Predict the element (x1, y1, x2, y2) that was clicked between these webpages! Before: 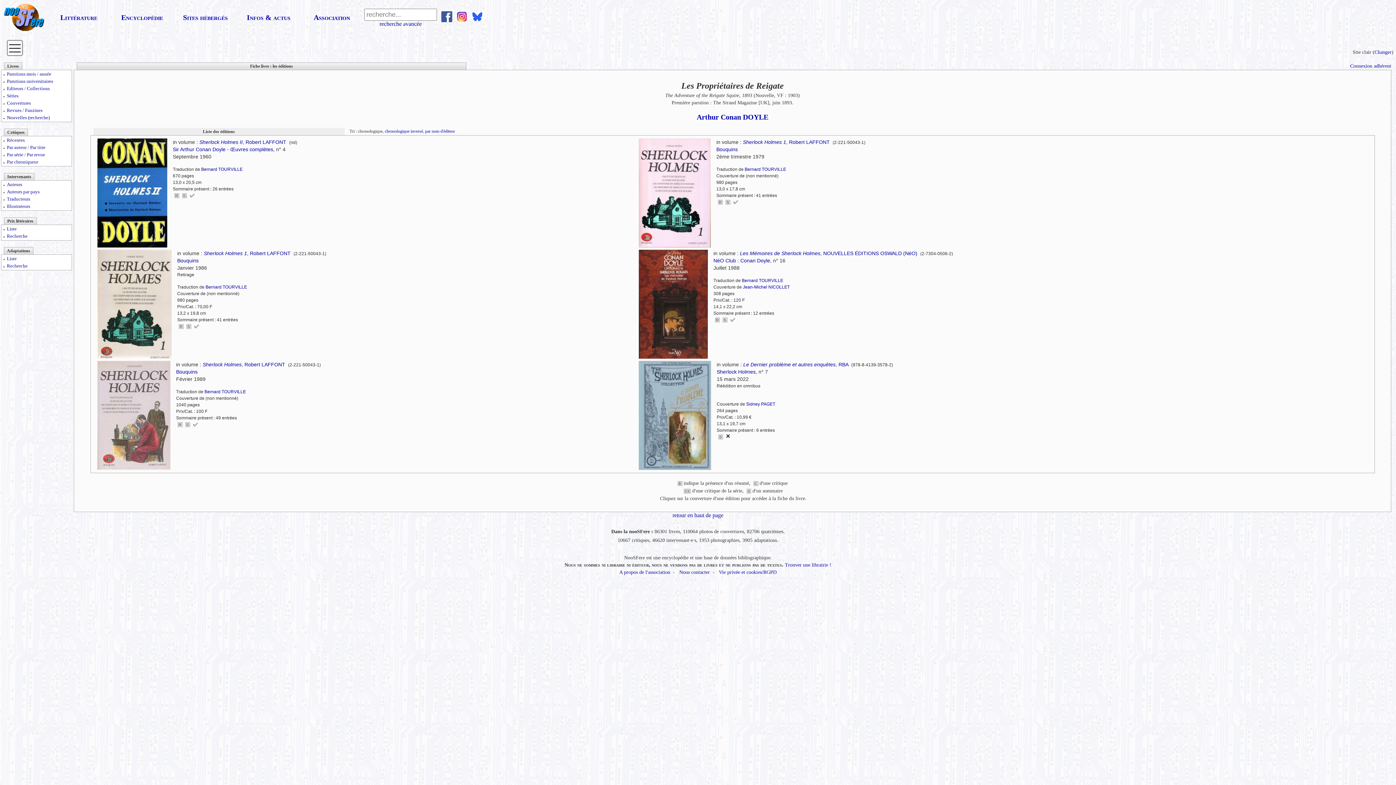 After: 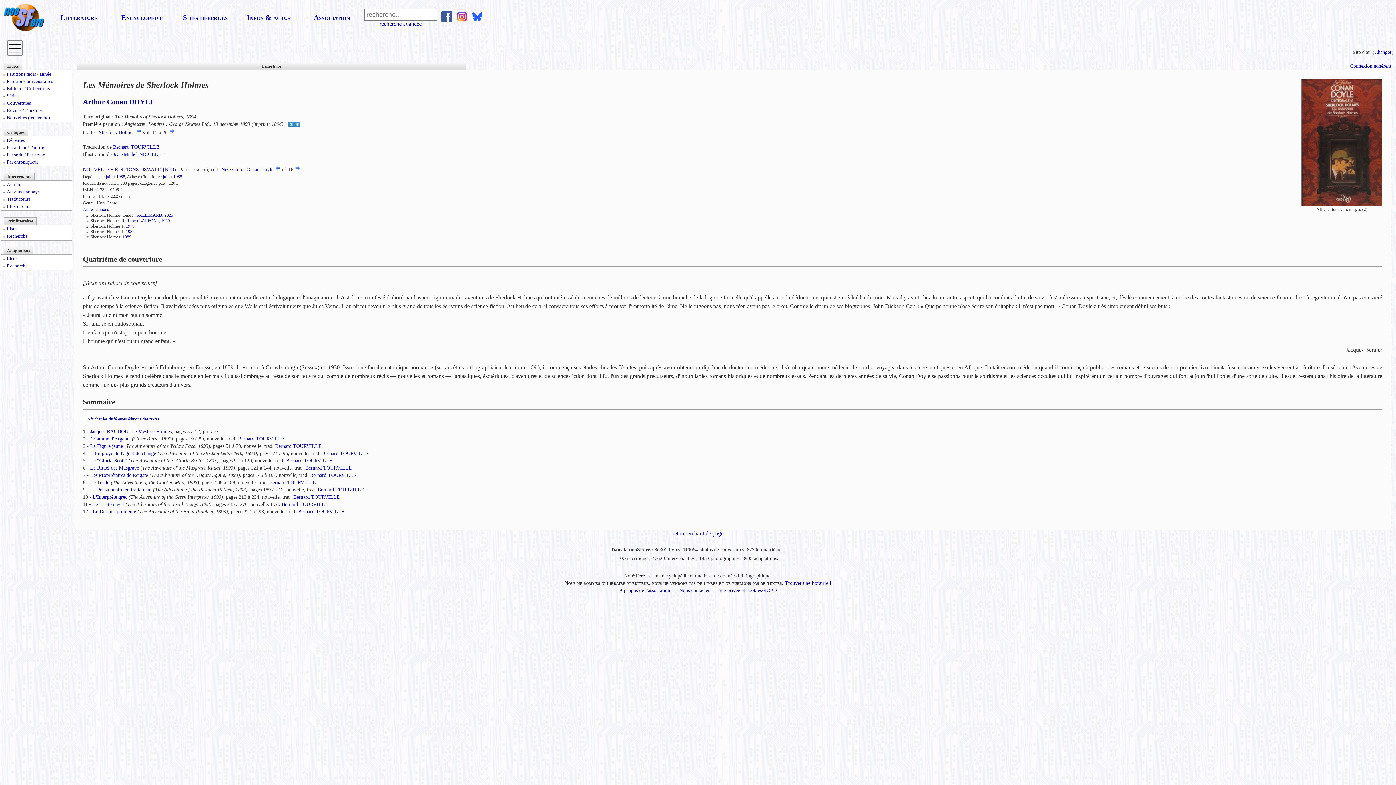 Action: label: Les Mémoires de Sherlock Holmes bbox: (740, 250, 820, 256)